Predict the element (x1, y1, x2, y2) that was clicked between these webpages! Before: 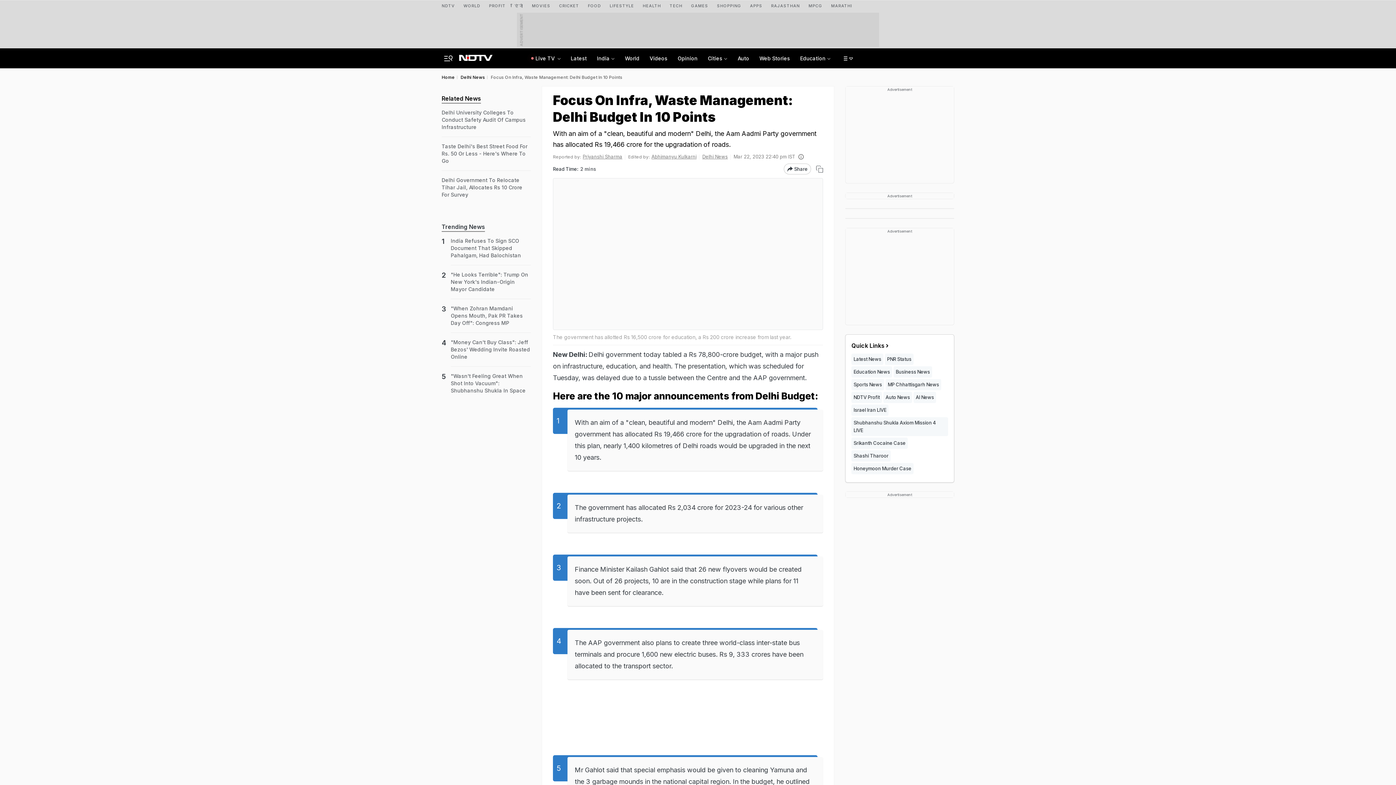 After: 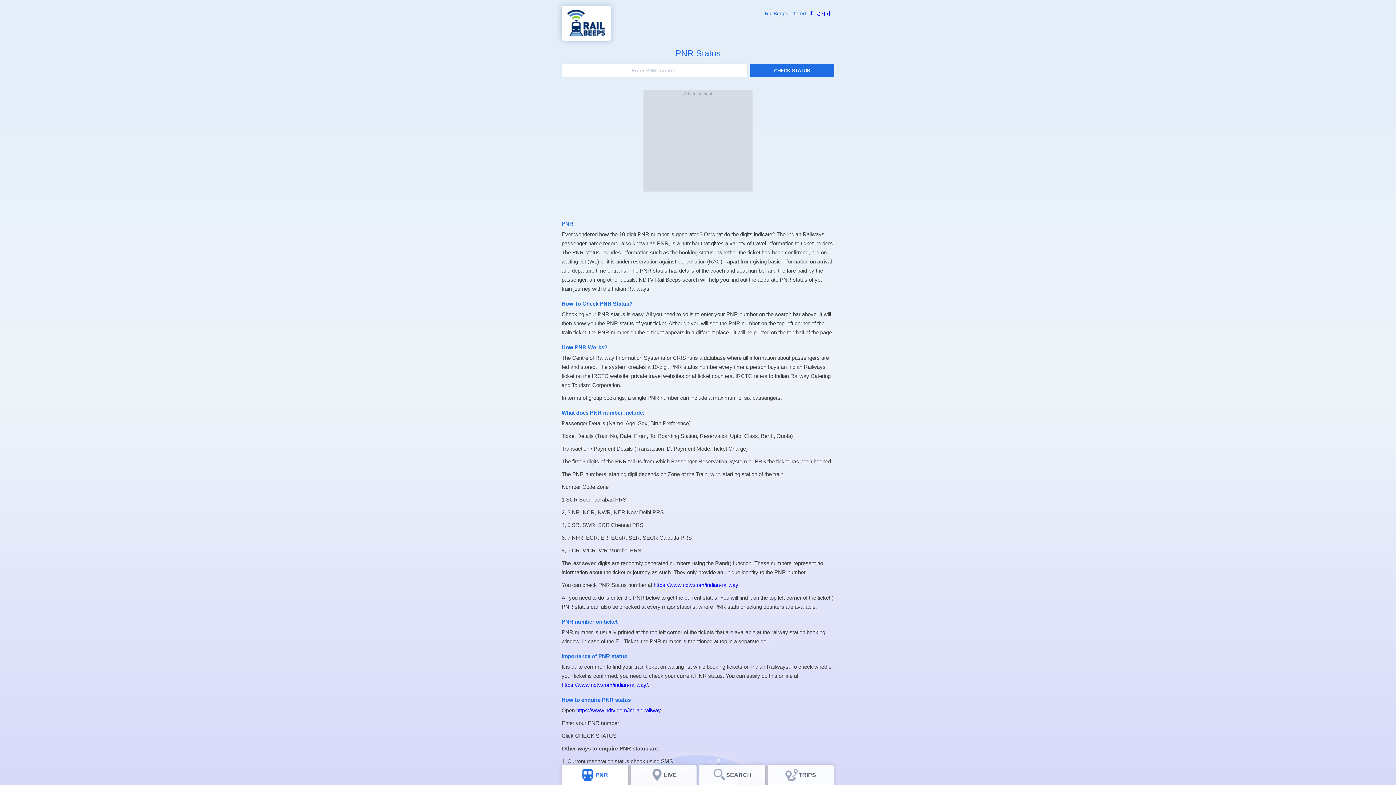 Action: label: PNR Status bbox: (885, 353, 913, 365)